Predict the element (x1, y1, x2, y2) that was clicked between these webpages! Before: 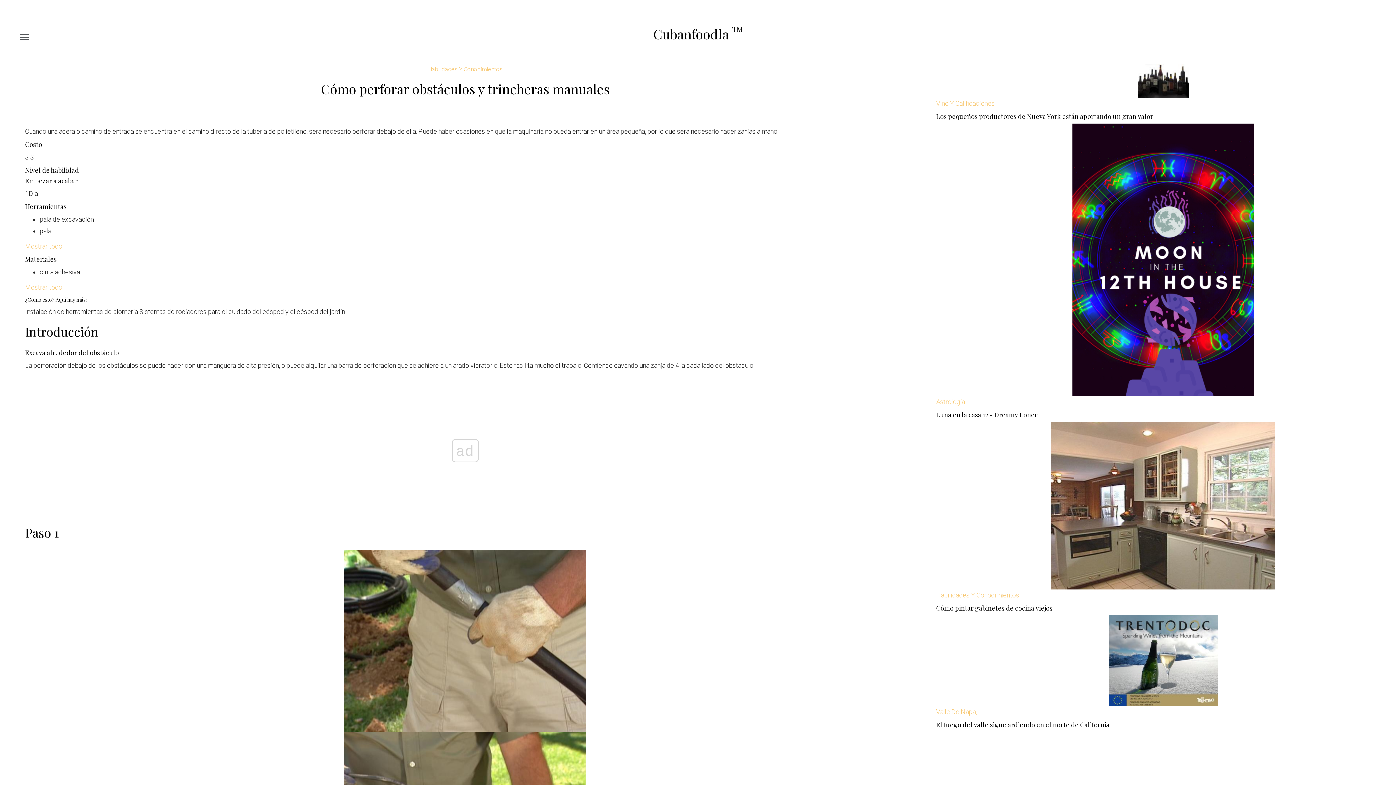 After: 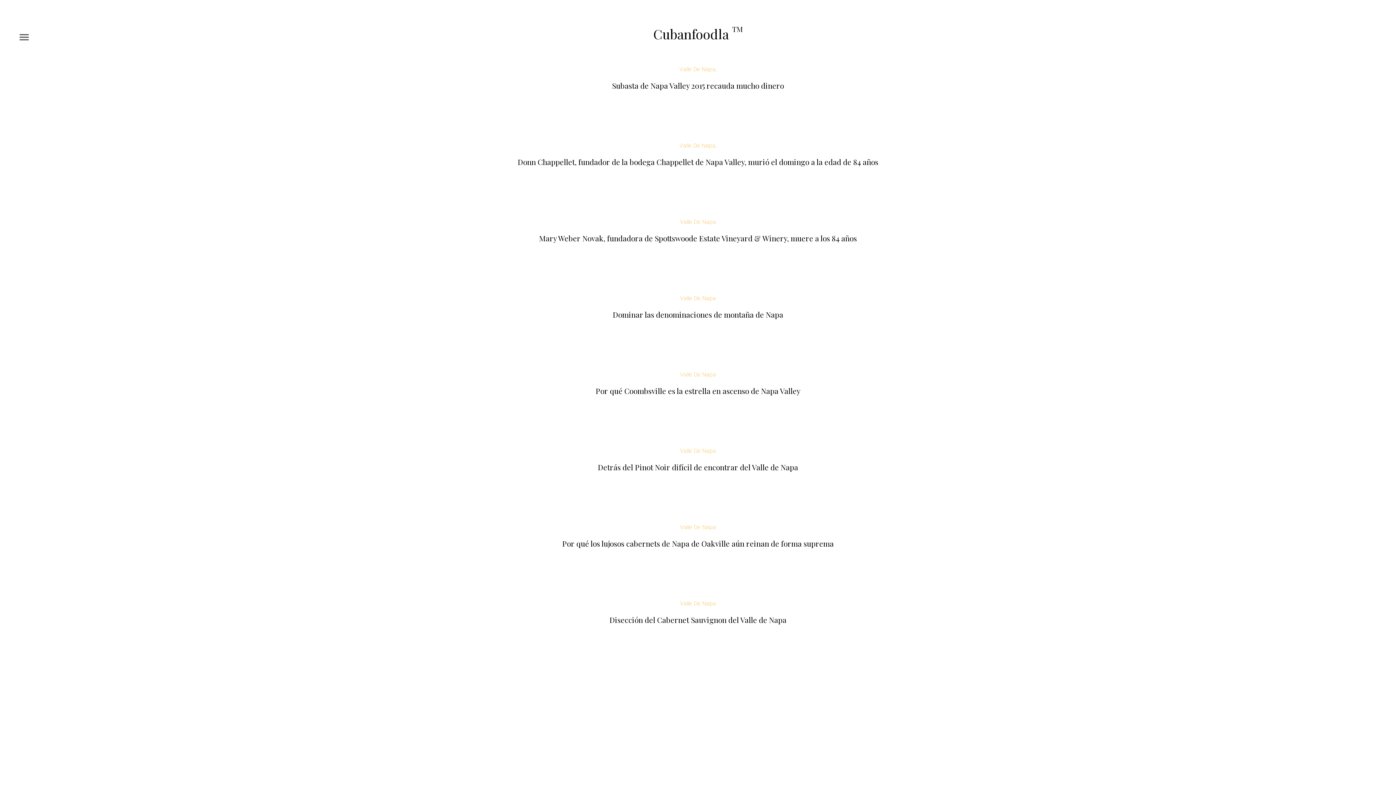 Action: label: Valle De Napa, bbox: (936, 708, 977, 716)